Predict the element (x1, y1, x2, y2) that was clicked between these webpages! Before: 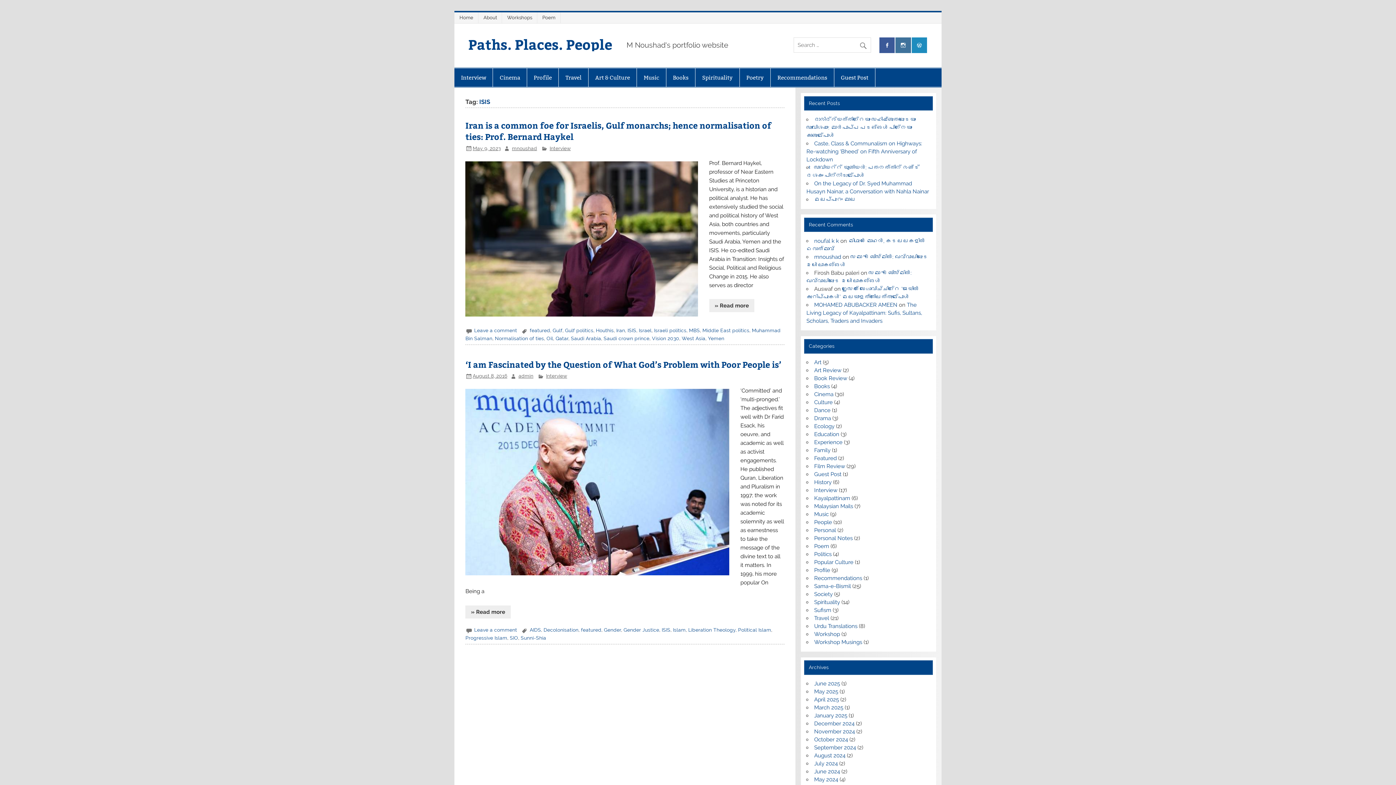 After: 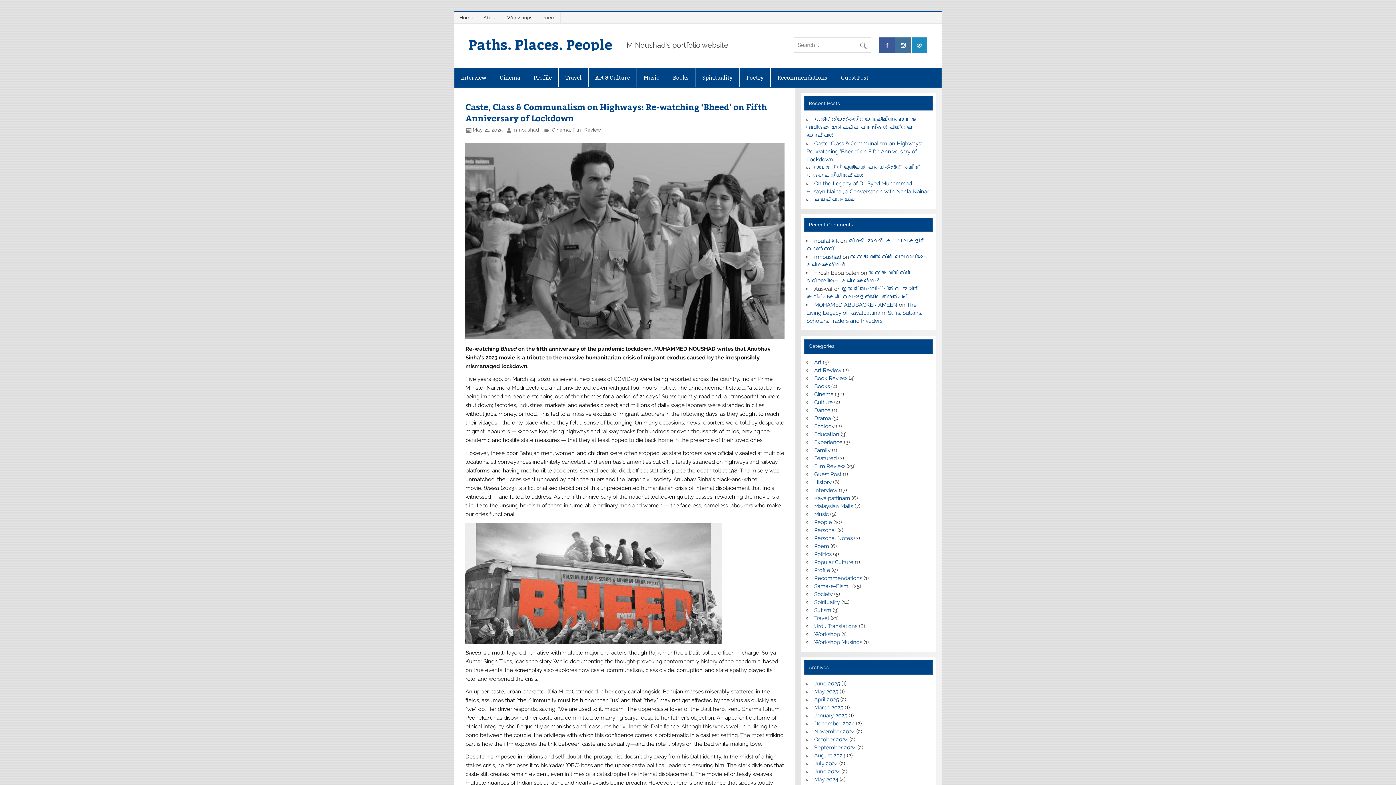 Action: label: Caste, Class & Communalism on Highways: Re-watching ‘Bheed’ on Fifth Anniversary of Lockdown bbox: (806, 140, 922, 162)